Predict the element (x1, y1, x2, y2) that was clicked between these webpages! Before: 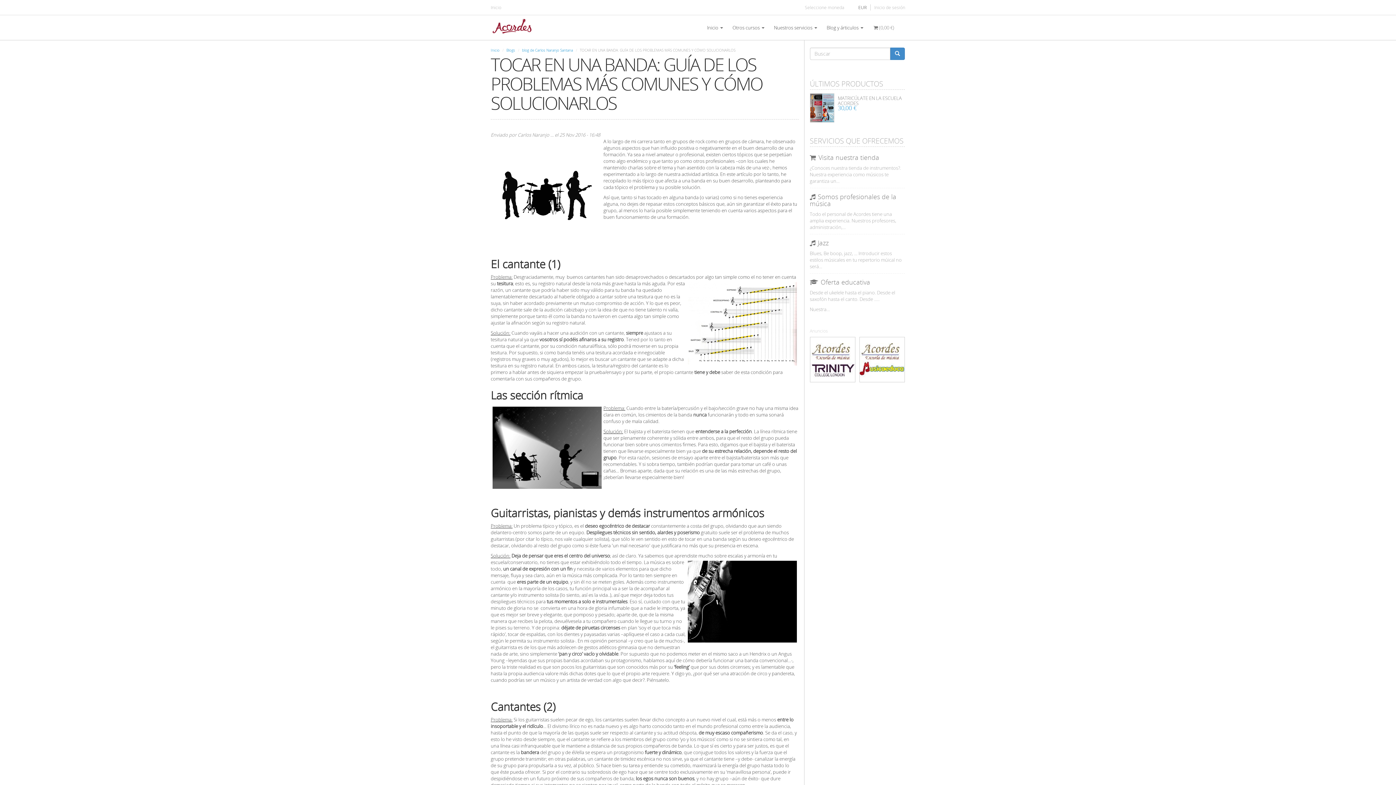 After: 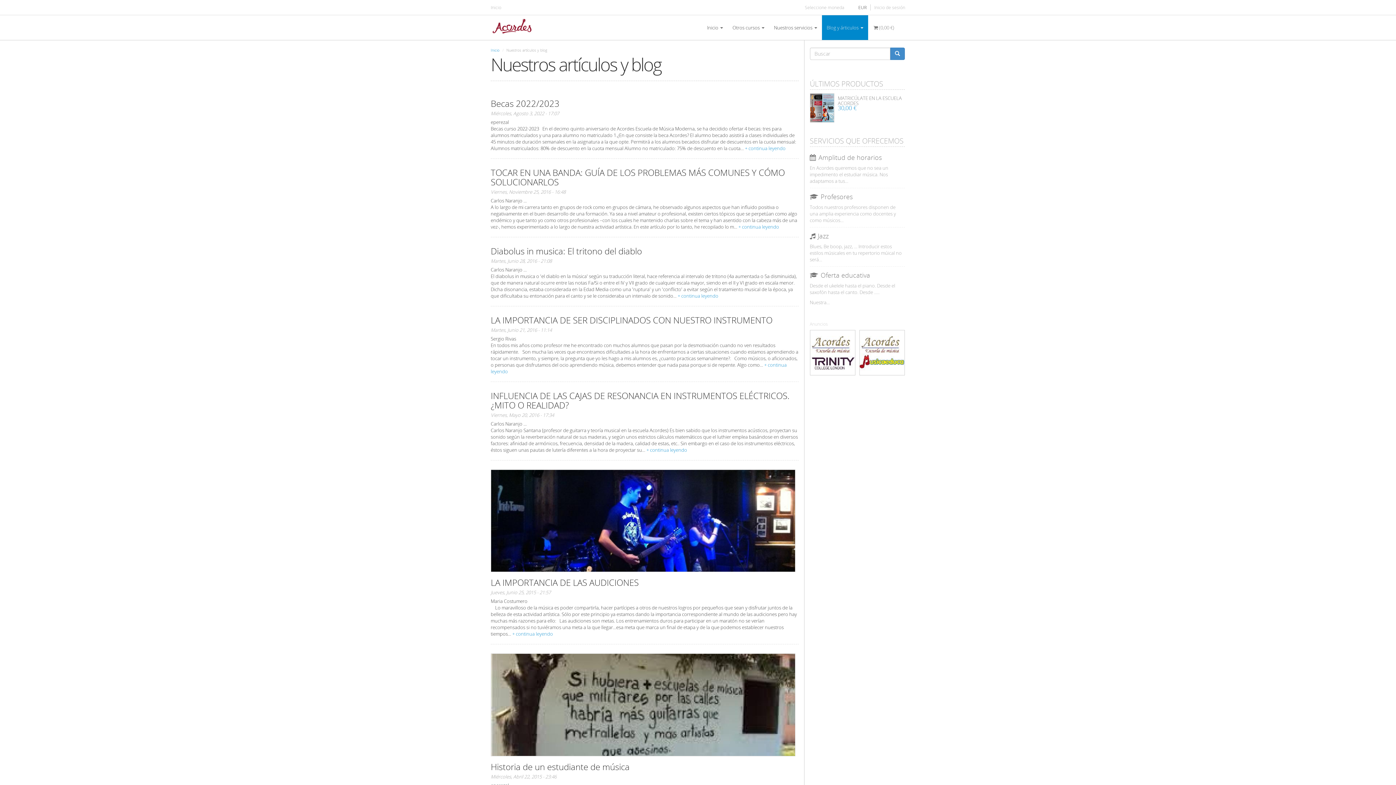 Action: bbox: (822, 15, 868, 40) label: Blog y árticulos 